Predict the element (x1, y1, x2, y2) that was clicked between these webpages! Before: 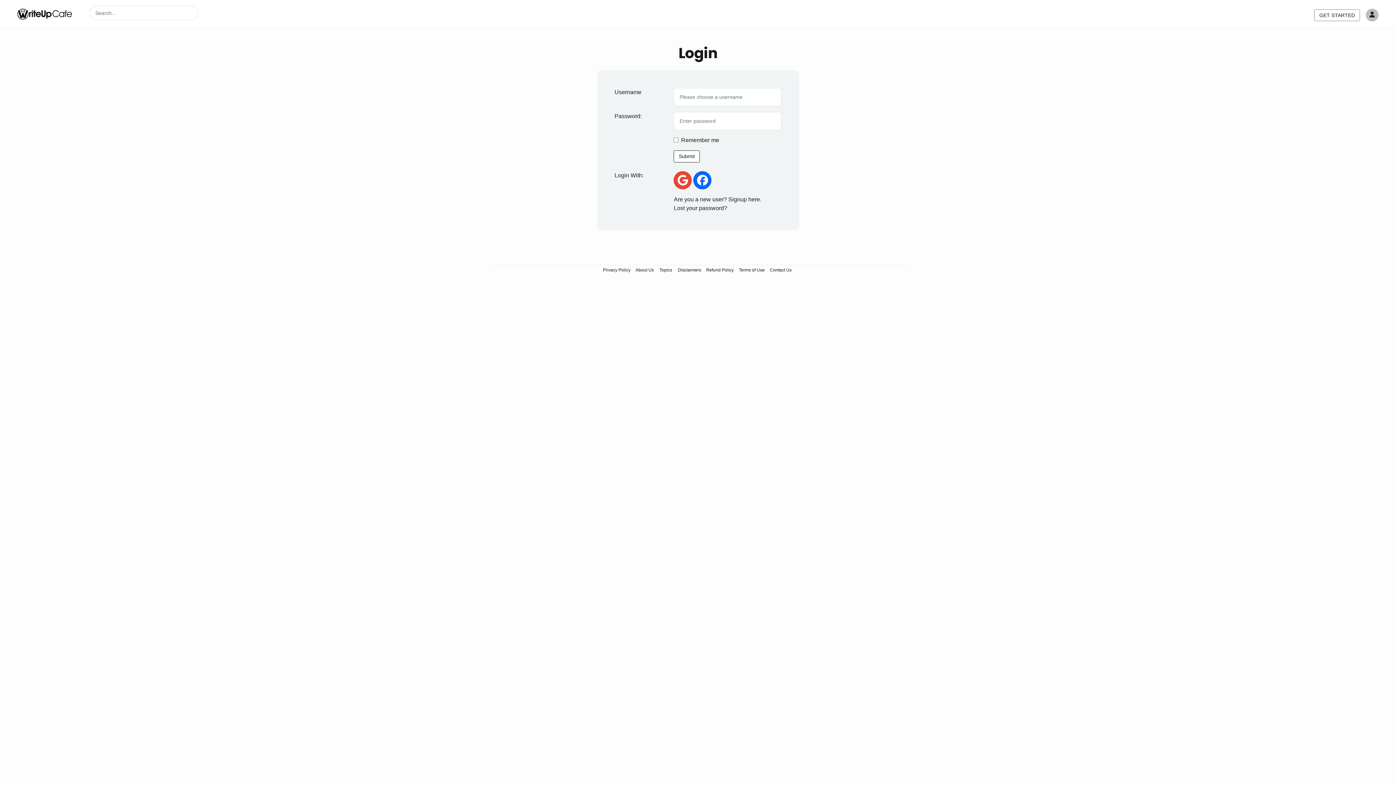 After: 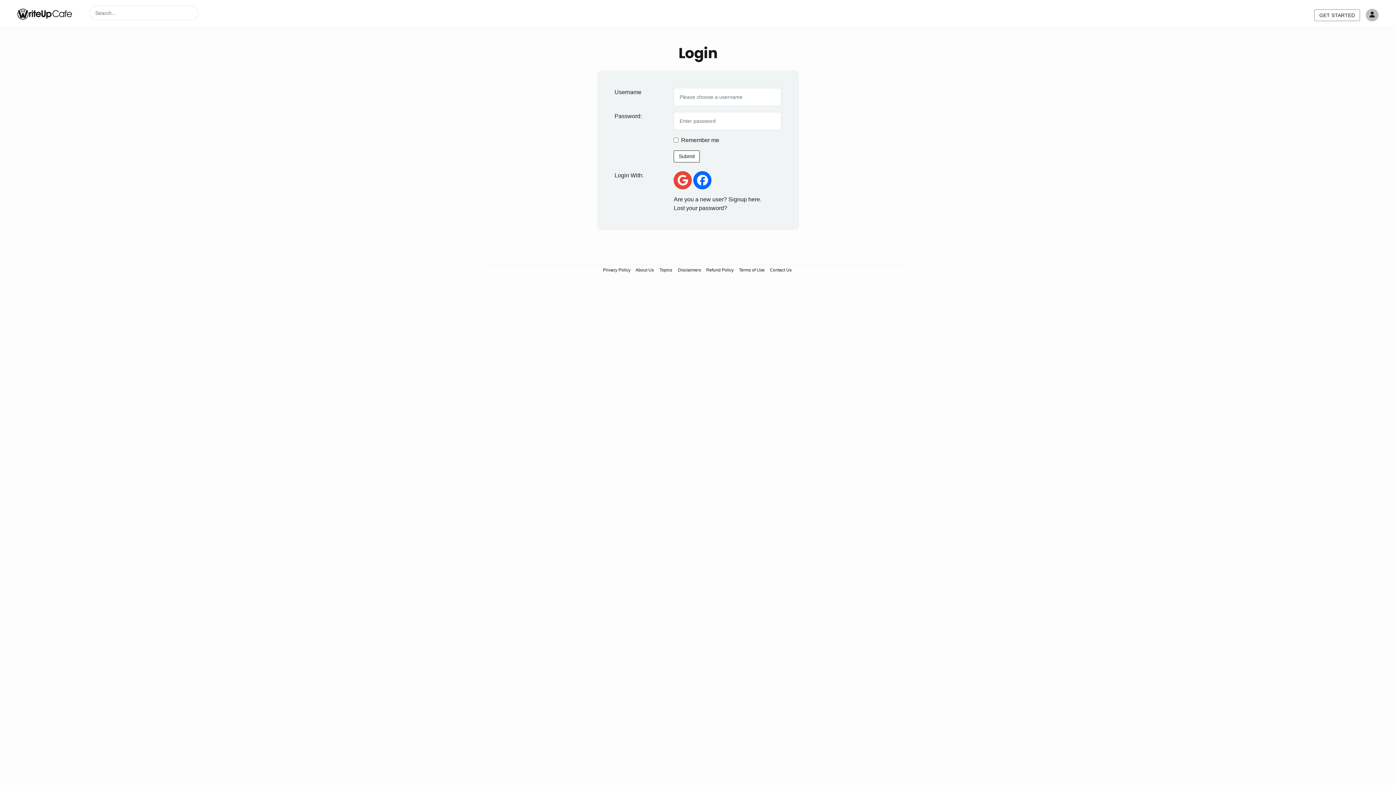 Action: bbox: (693, 171, 711, 189)